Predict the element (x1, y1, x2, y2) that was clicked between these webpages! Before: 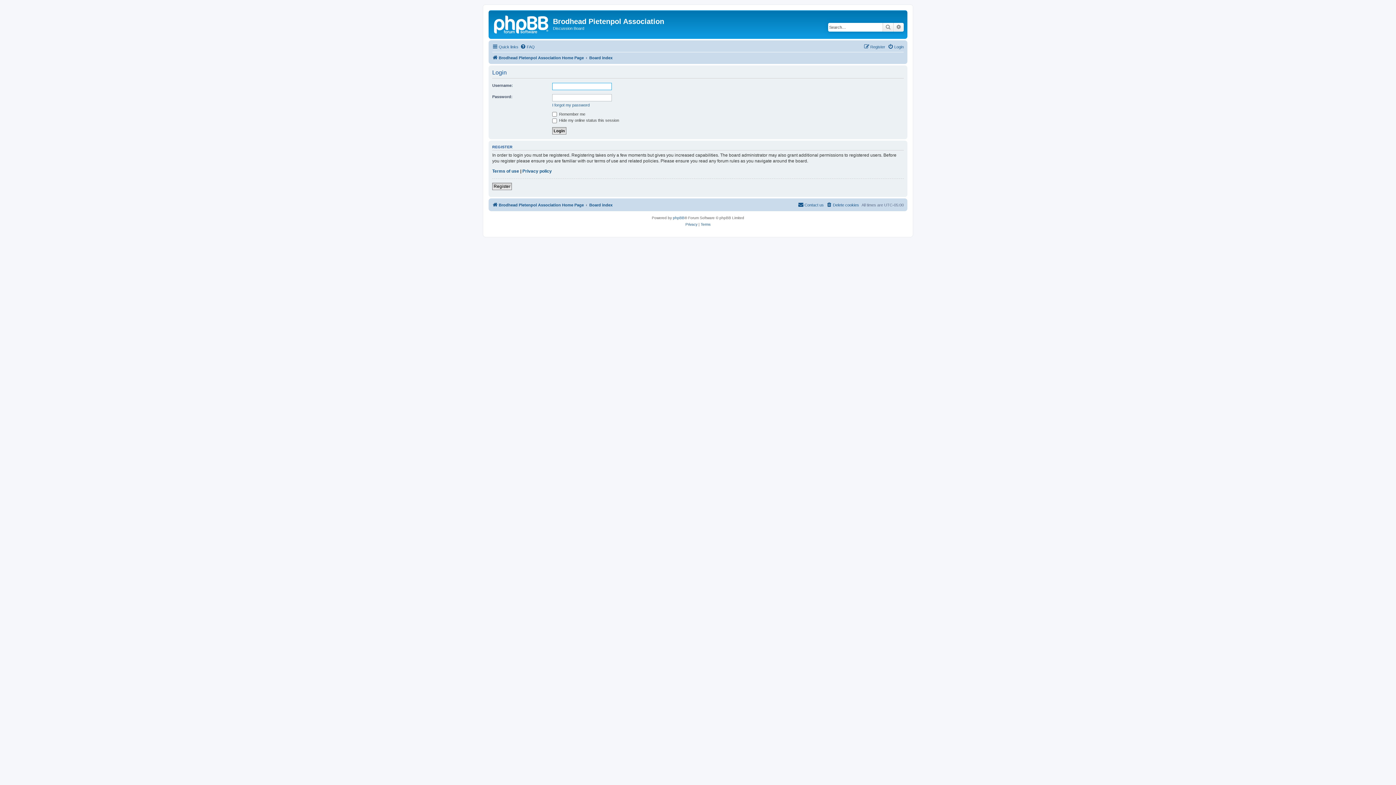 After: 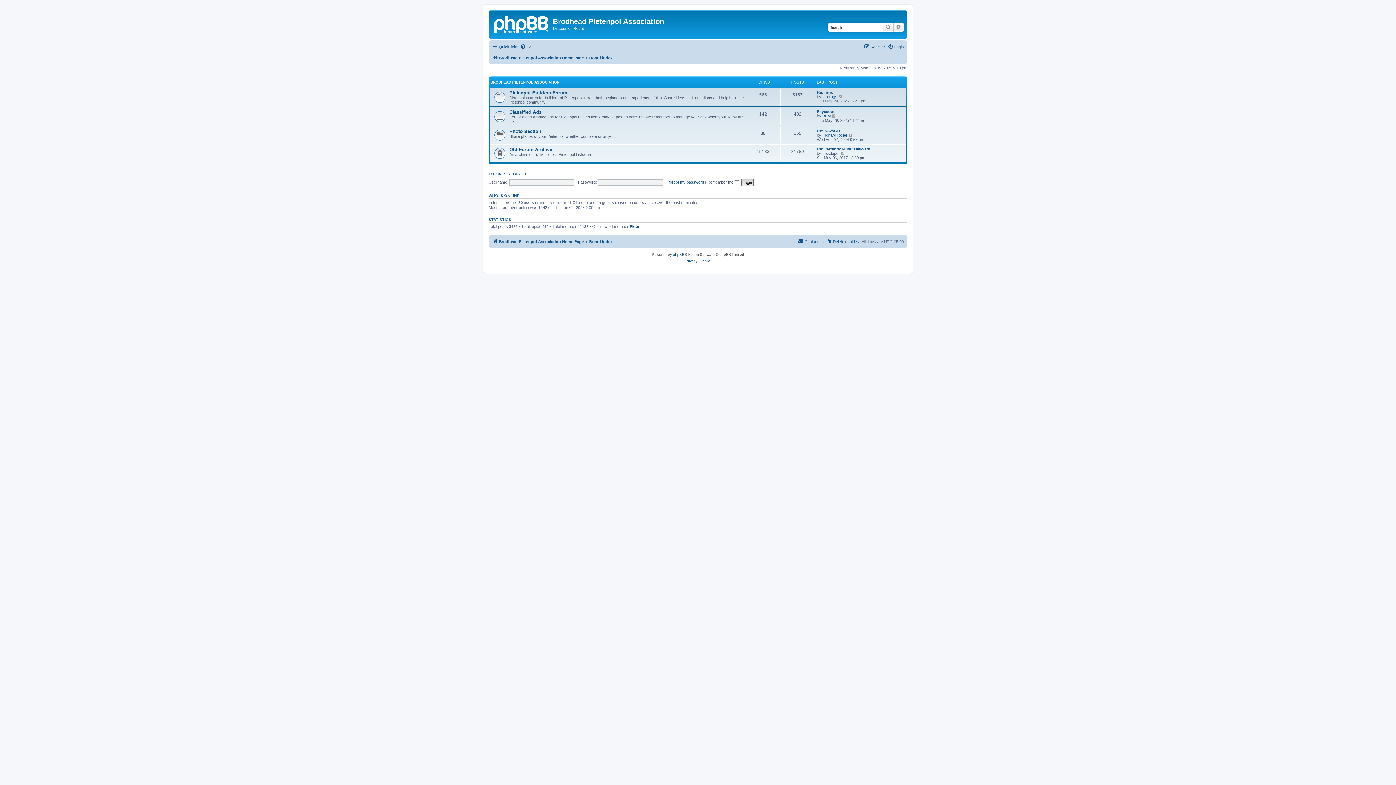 Action: label: Board index bbox: (589, 53, 612, 62)